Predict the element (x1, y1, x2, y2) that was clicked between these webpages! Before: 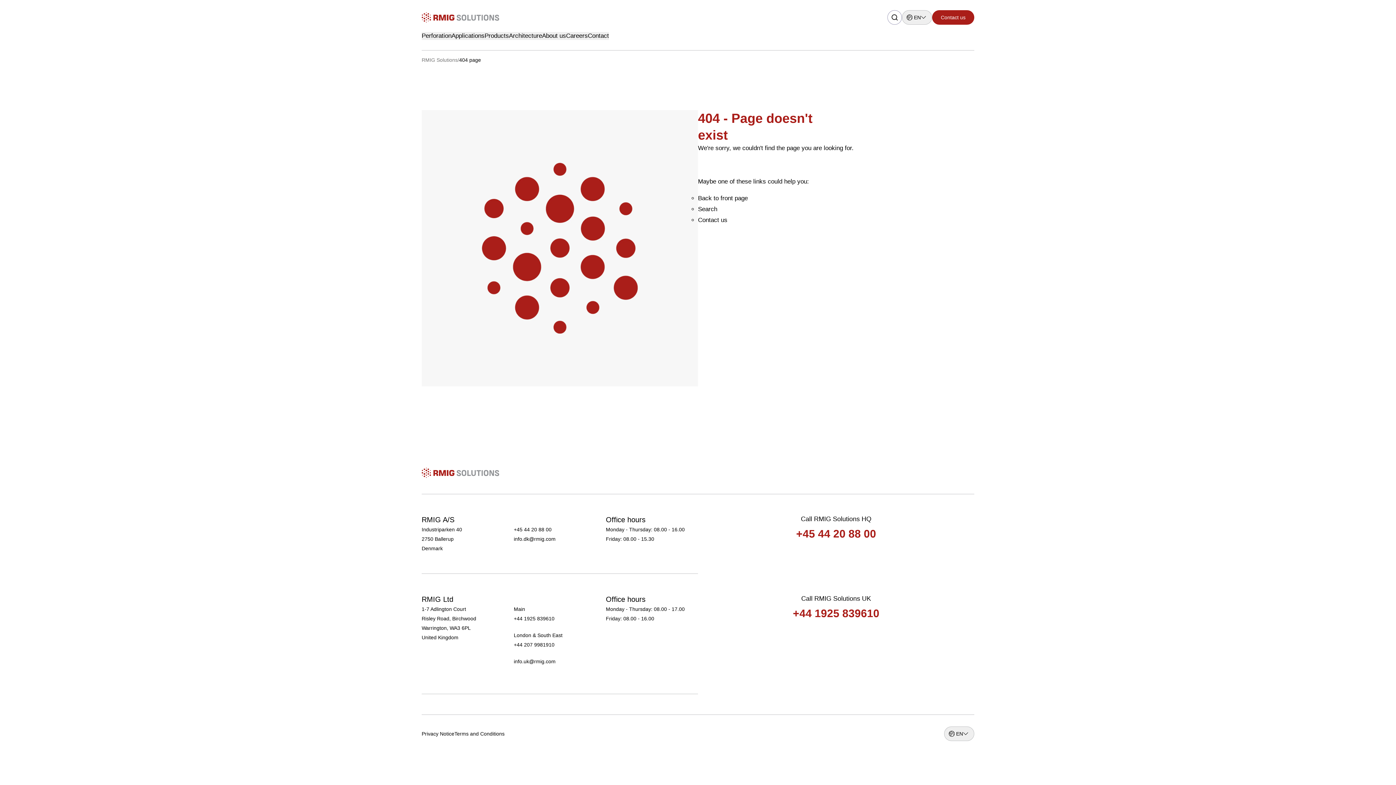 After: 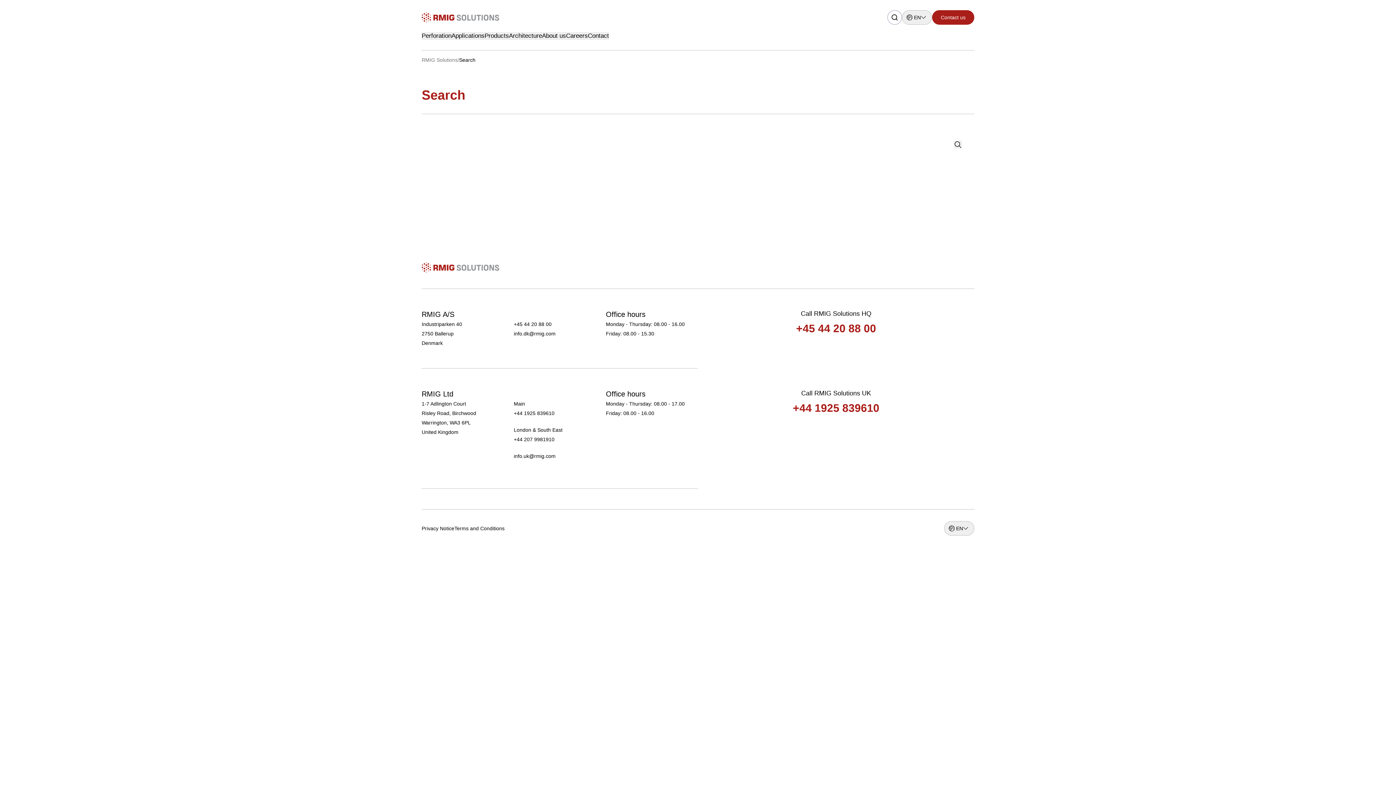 Action: label: Search bbox: (698, 205, 717, 212)